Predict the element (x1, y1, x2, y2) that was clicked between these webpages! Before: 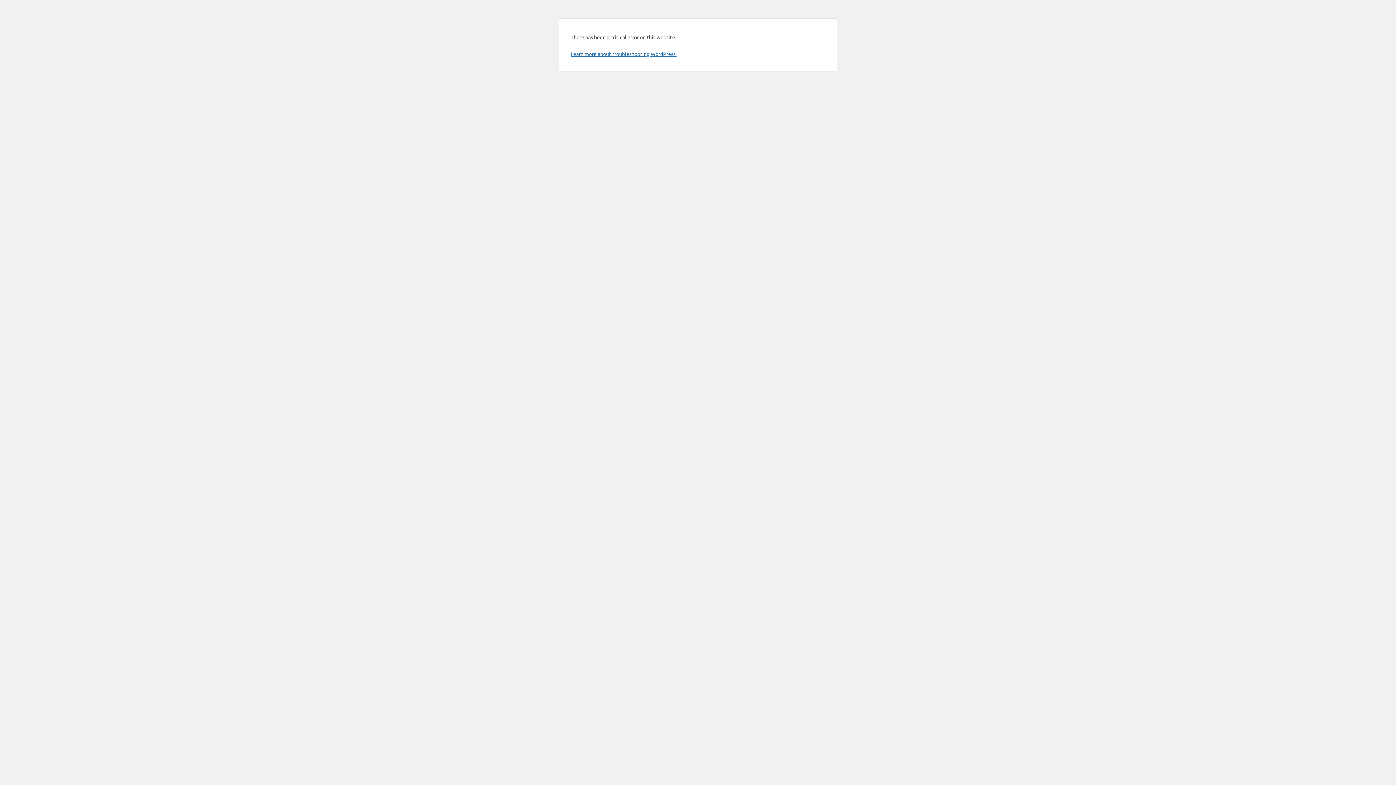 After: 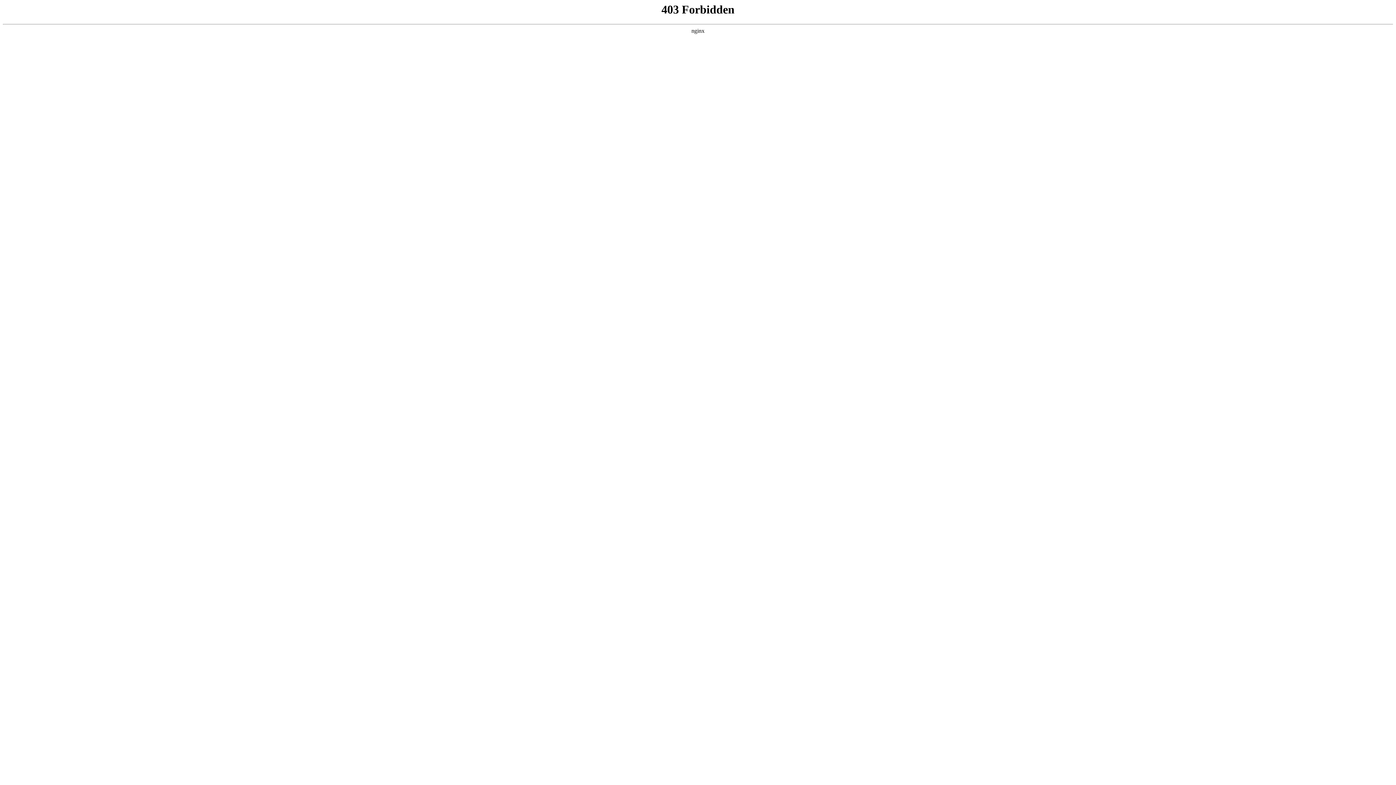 Action: bbox: (570, 50, 676, 57) label: Learn more about troubleshooting WordPress.